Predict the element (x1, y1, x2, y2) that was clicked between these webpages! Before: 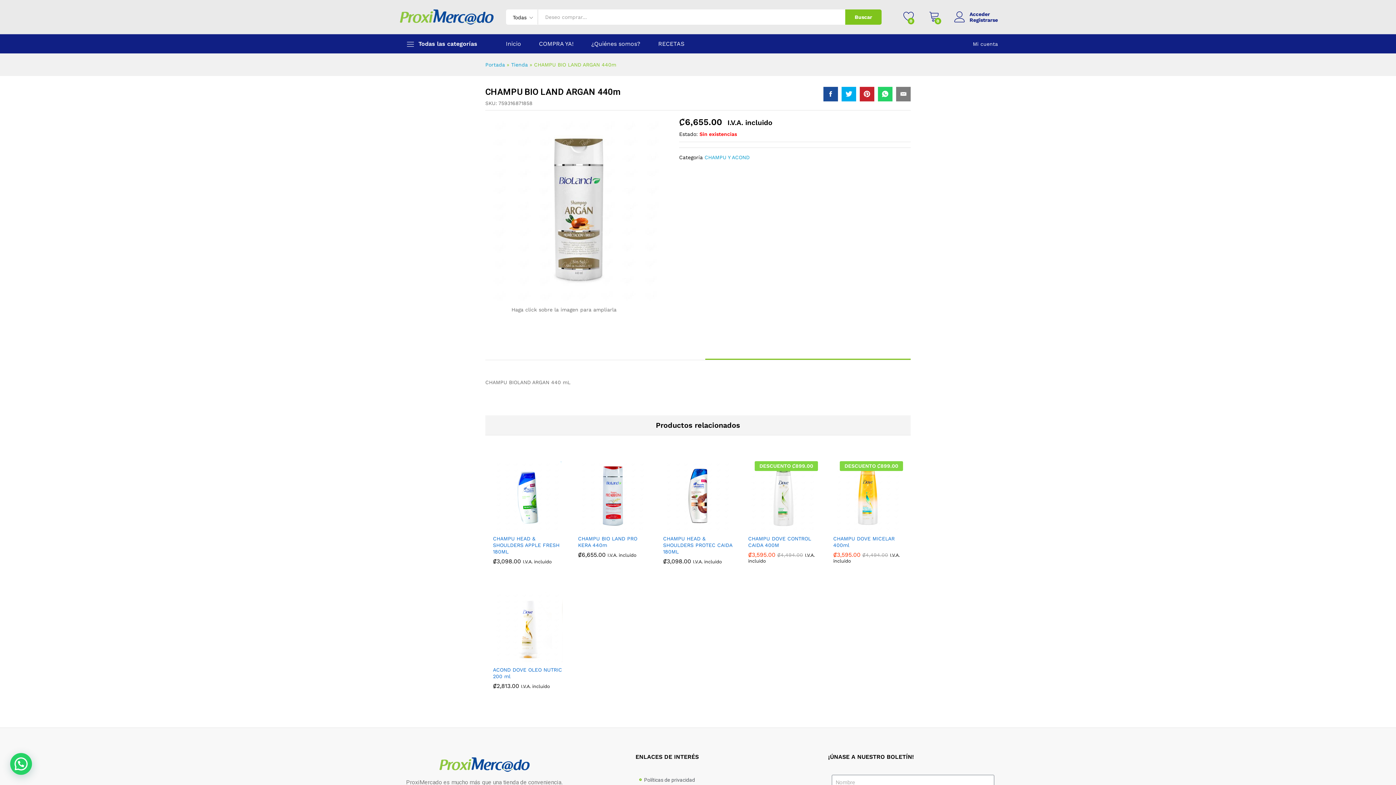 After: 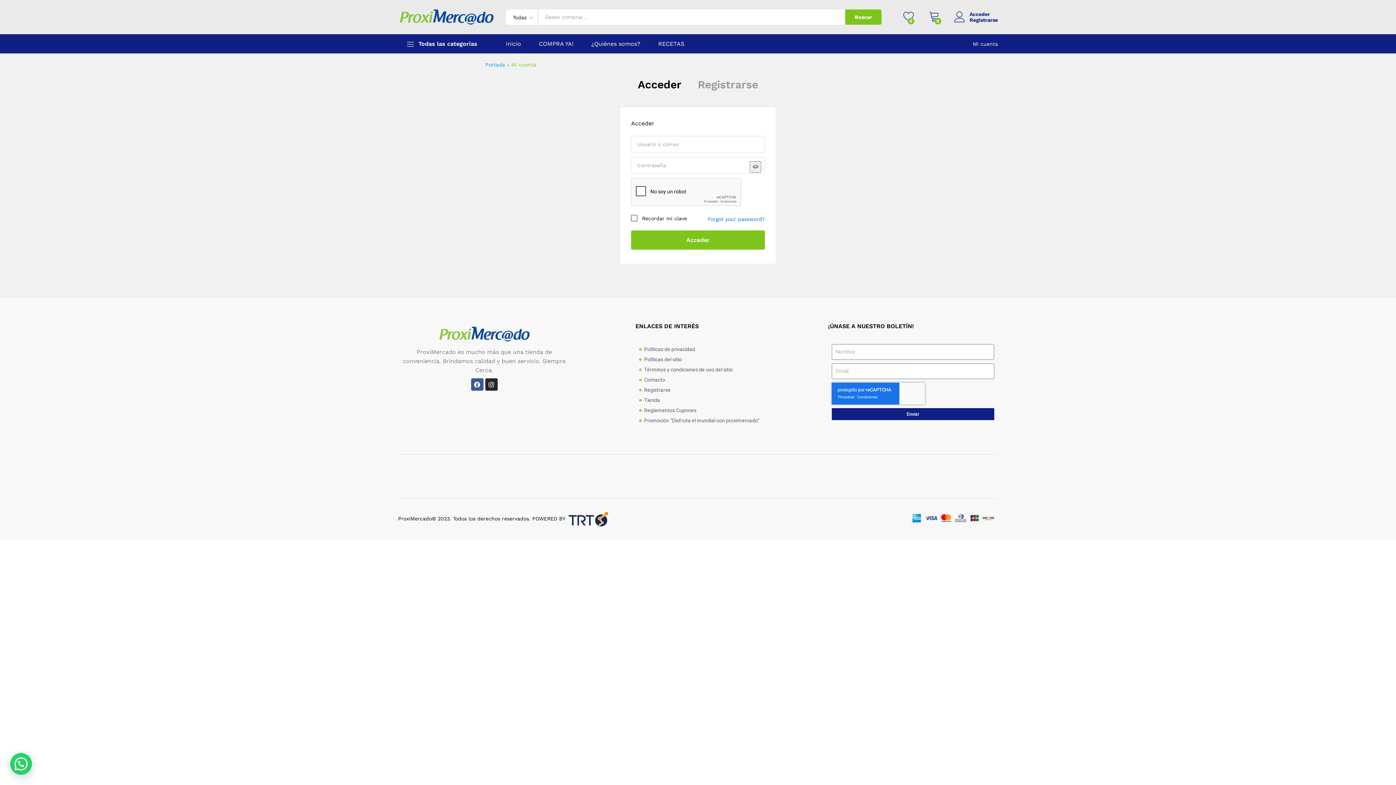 Action: label: Mi cuenta bbox: (973, 41, 998, 47)